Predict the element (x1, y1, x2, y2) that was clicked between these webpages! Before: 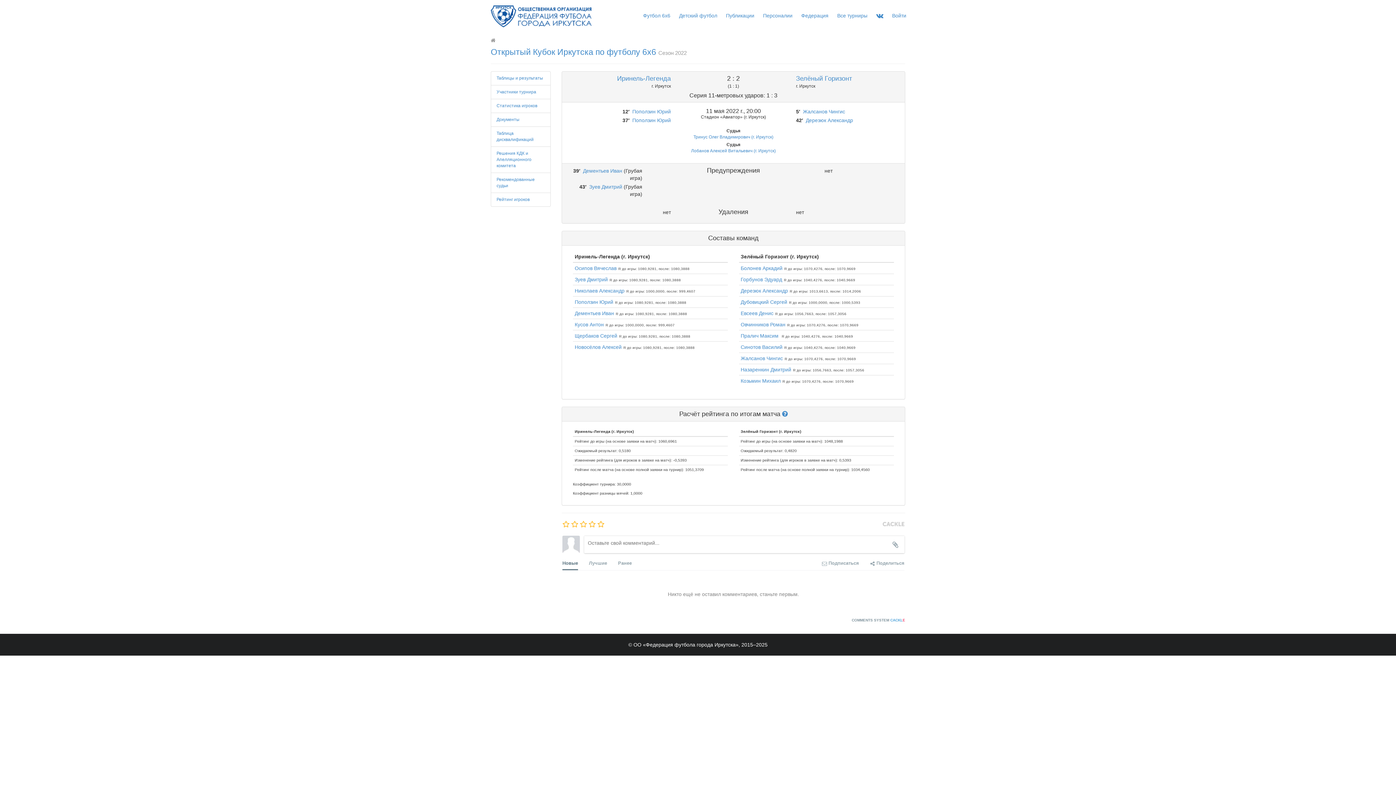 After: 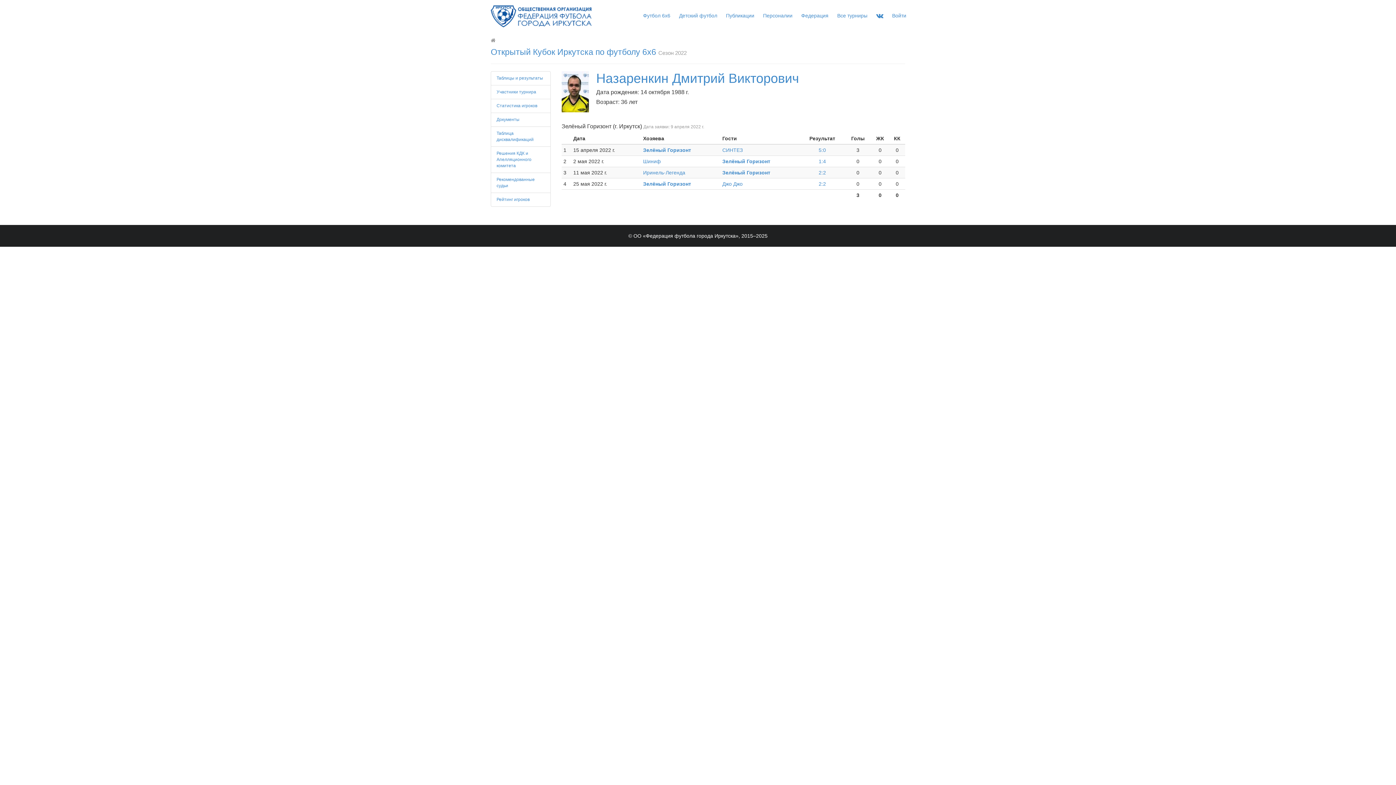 Action: label: Назаренкин Дмитрий bbox: (740, 366, 791, 372)